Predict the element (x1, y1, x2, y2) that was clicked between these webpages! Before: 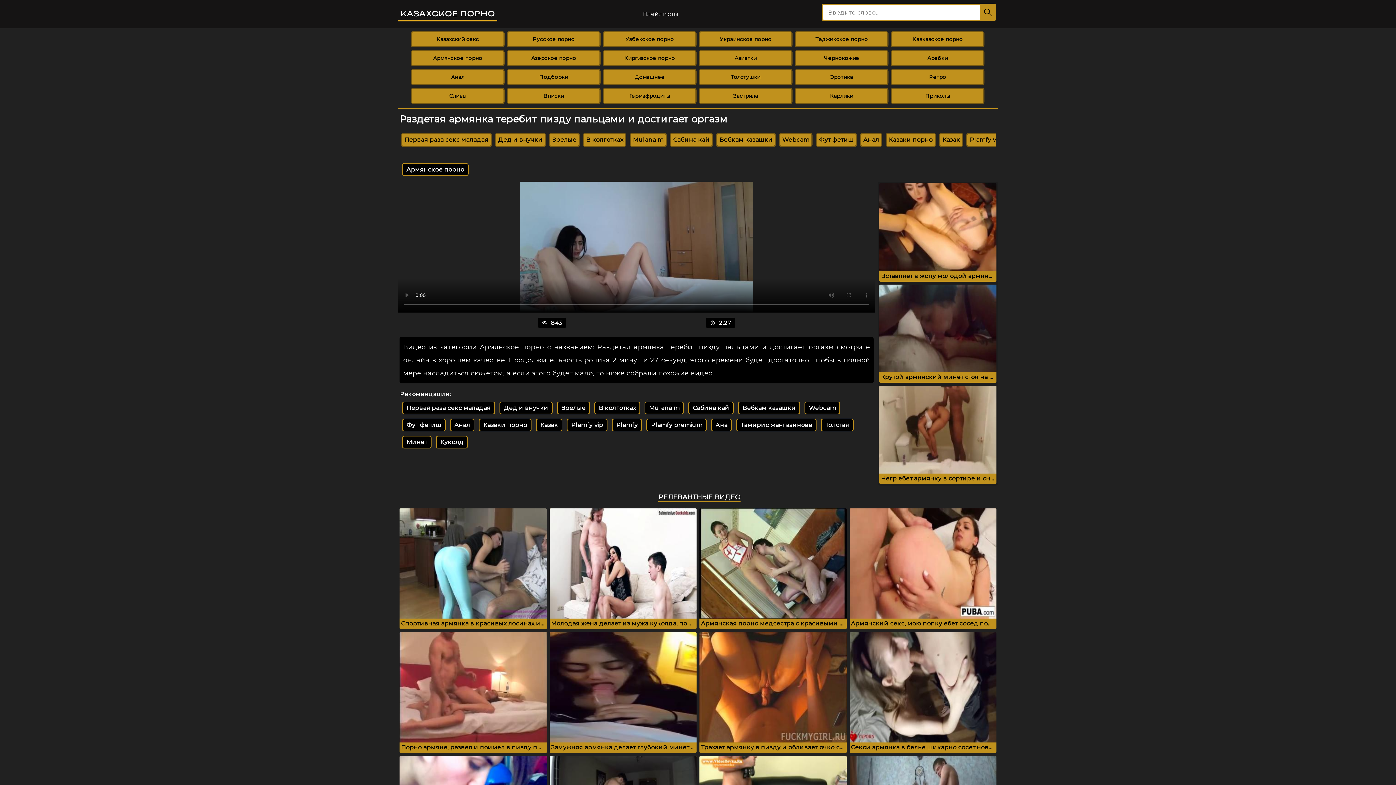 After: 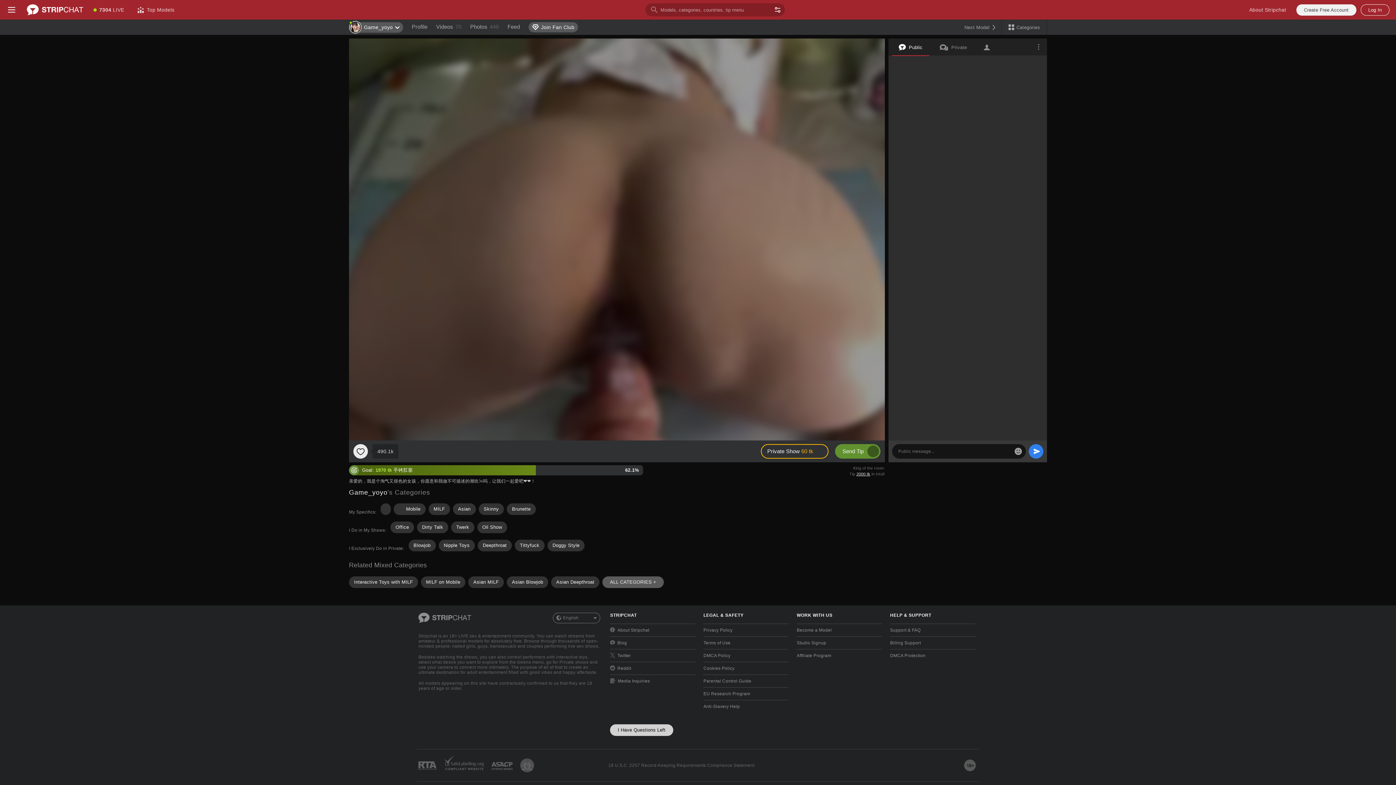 Action: bbox: (738, 401, 800, 414) label: Вебкам казашки